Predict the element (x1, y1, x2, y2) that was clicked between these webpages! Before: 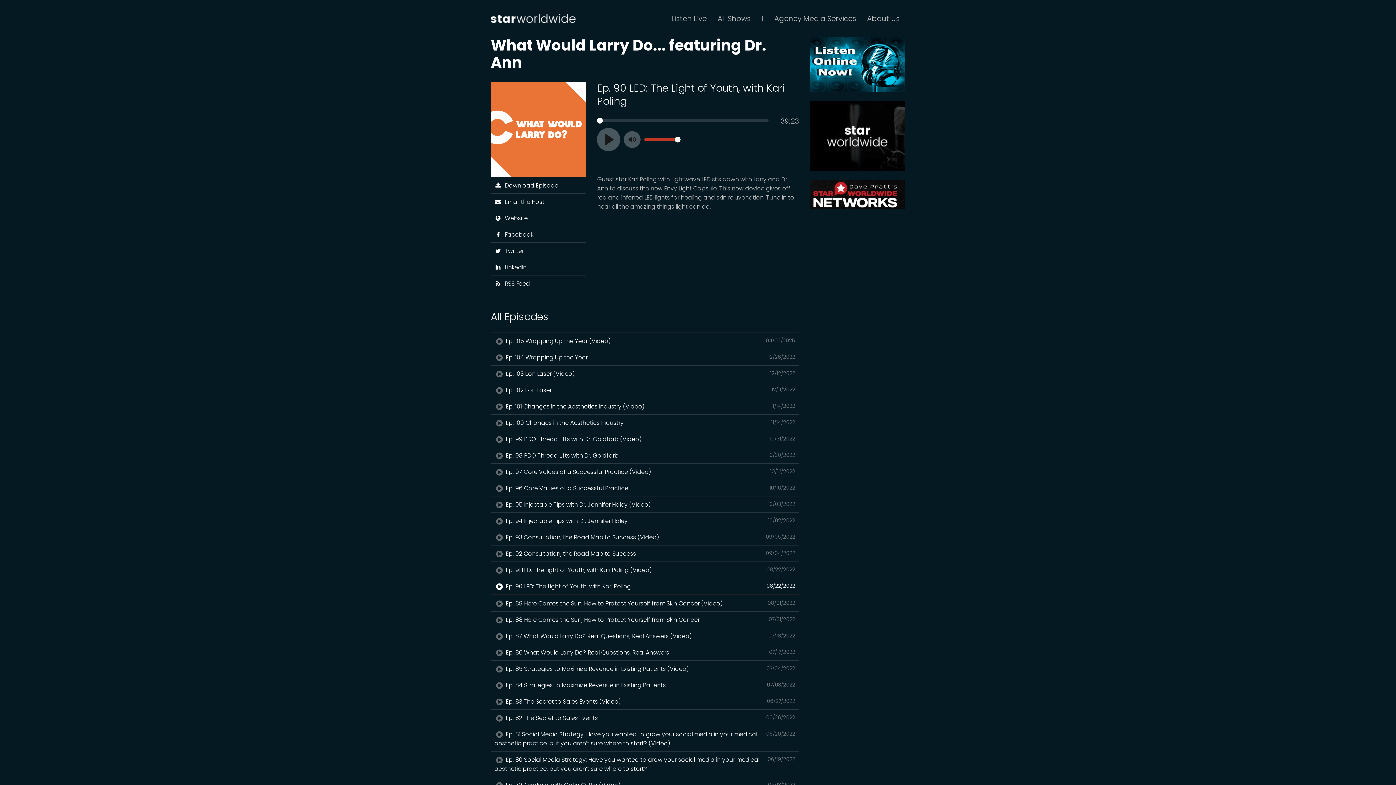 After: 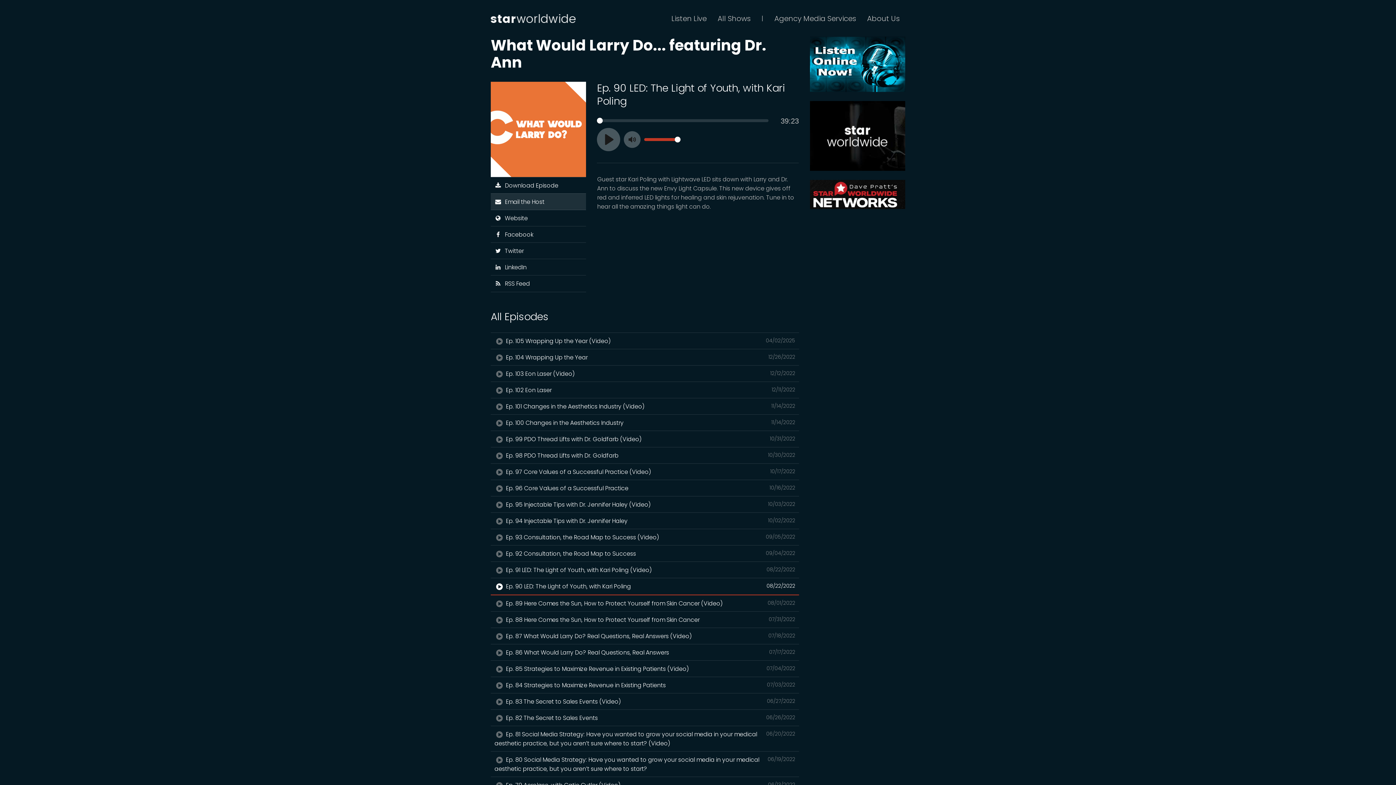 Action: label:   Email the Host bbox: (490, 193, 586, 210)